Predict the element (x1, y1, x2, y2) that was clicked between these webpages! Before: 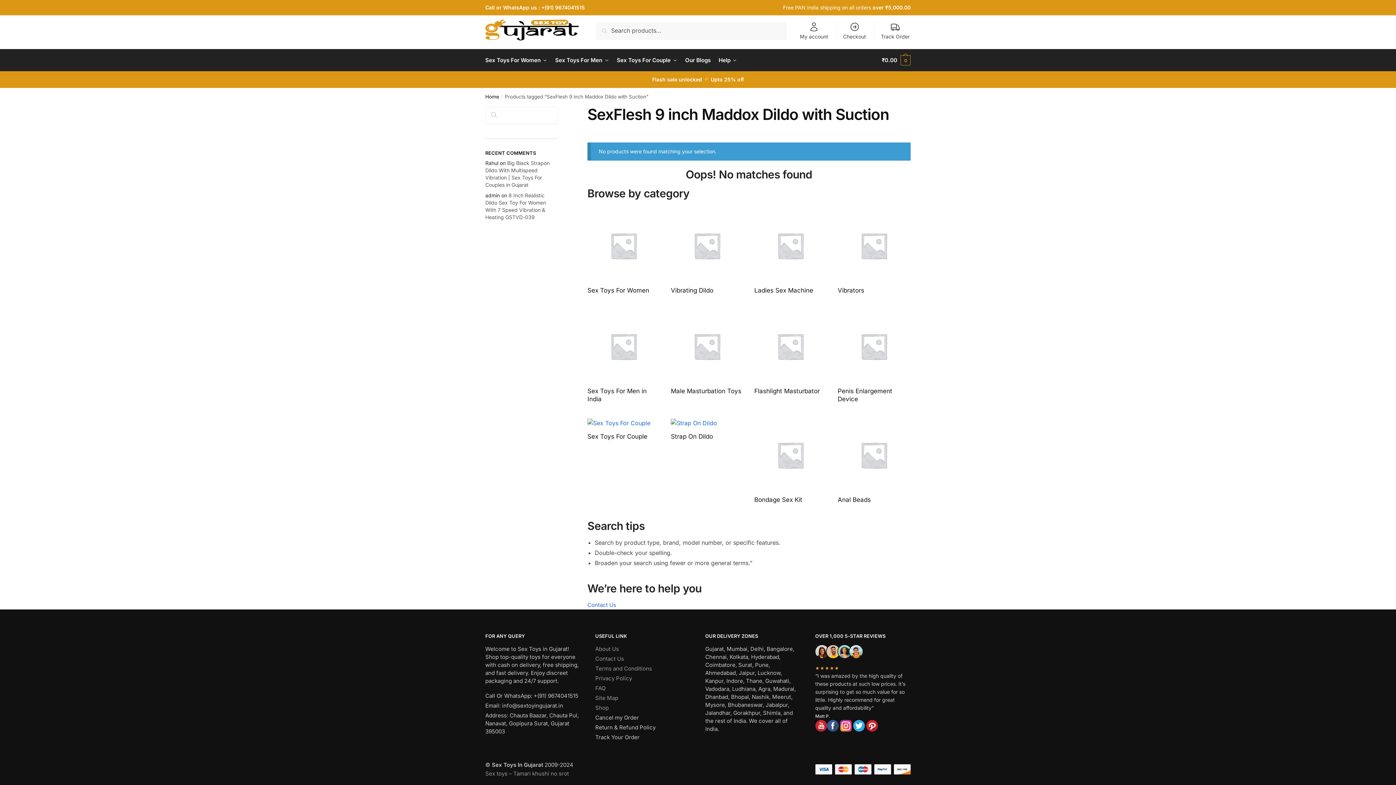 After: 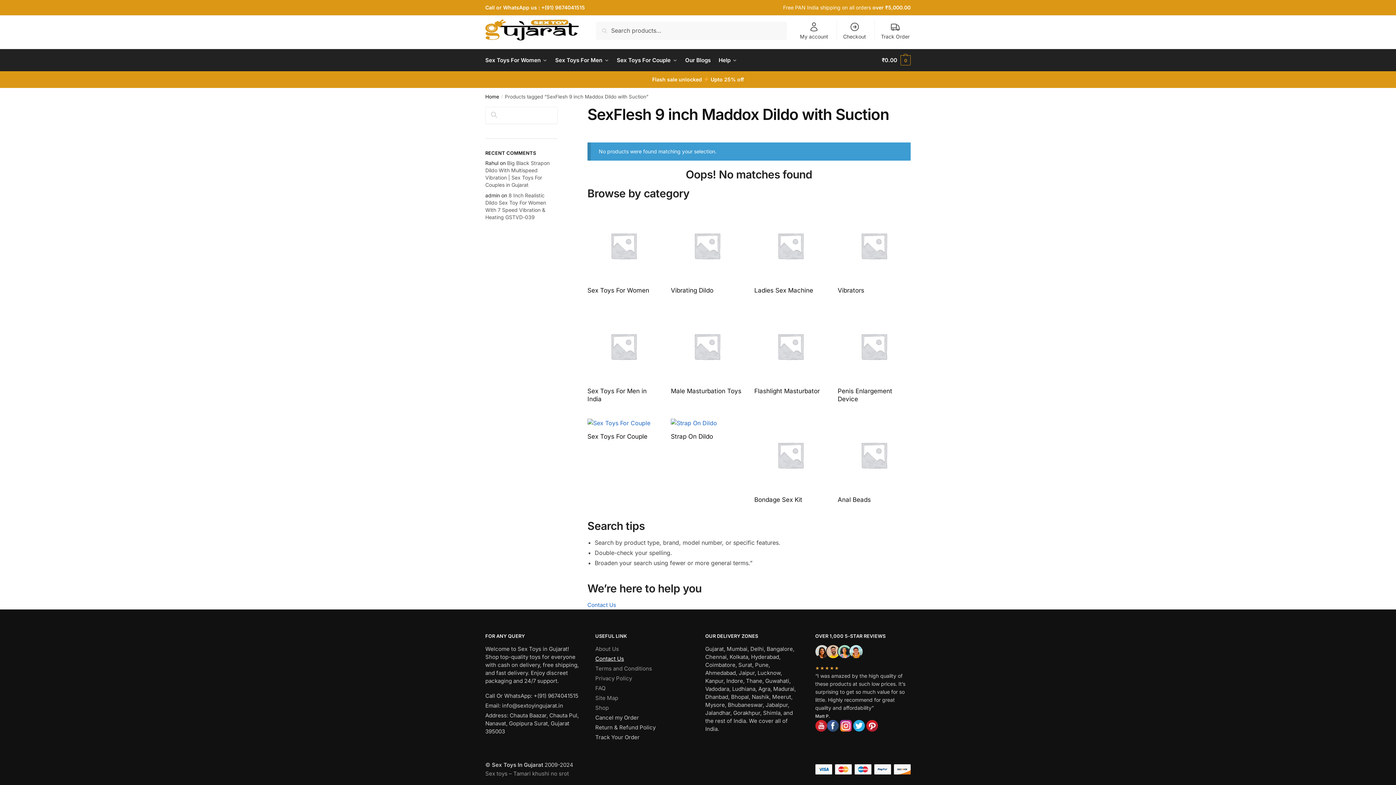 Action: label: Contact Us bbox: (595, 655, 624, 662)